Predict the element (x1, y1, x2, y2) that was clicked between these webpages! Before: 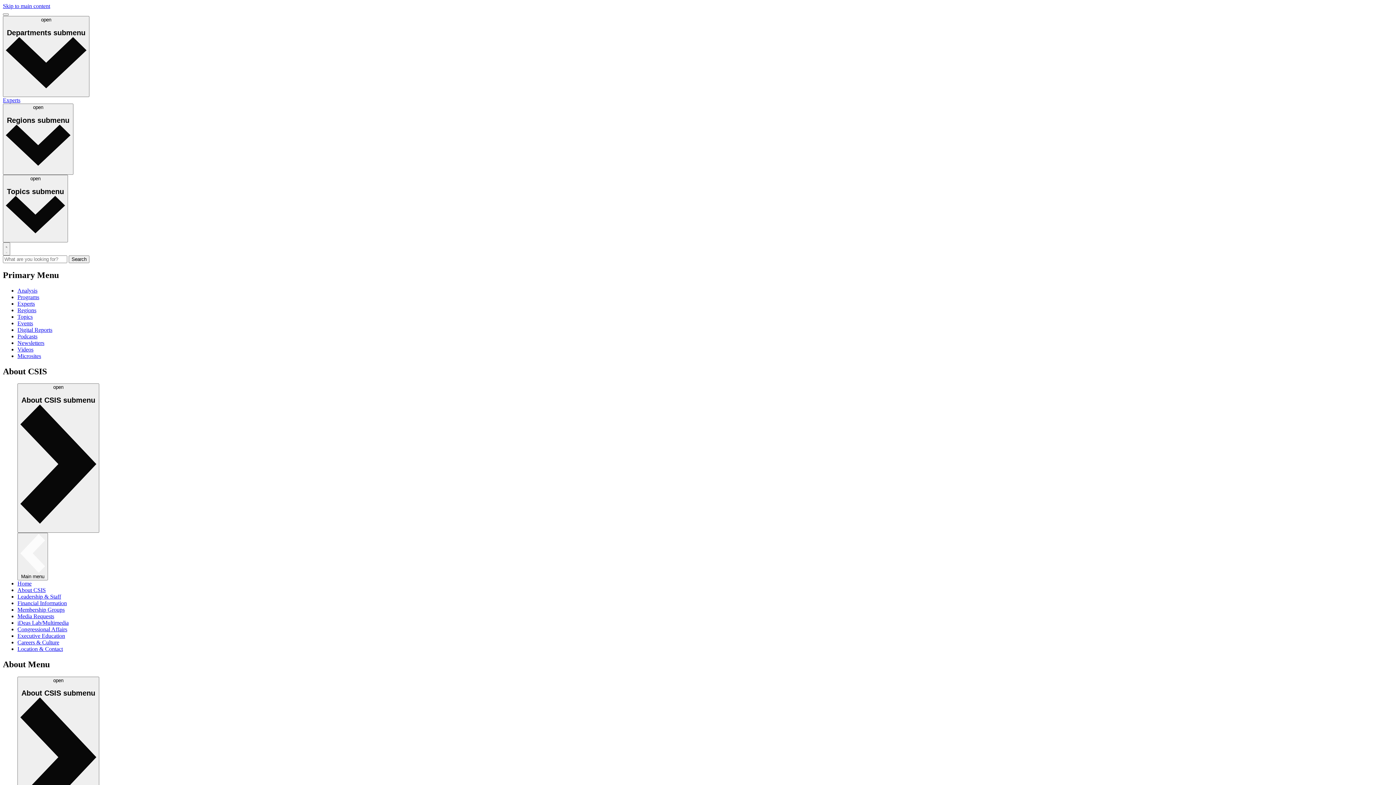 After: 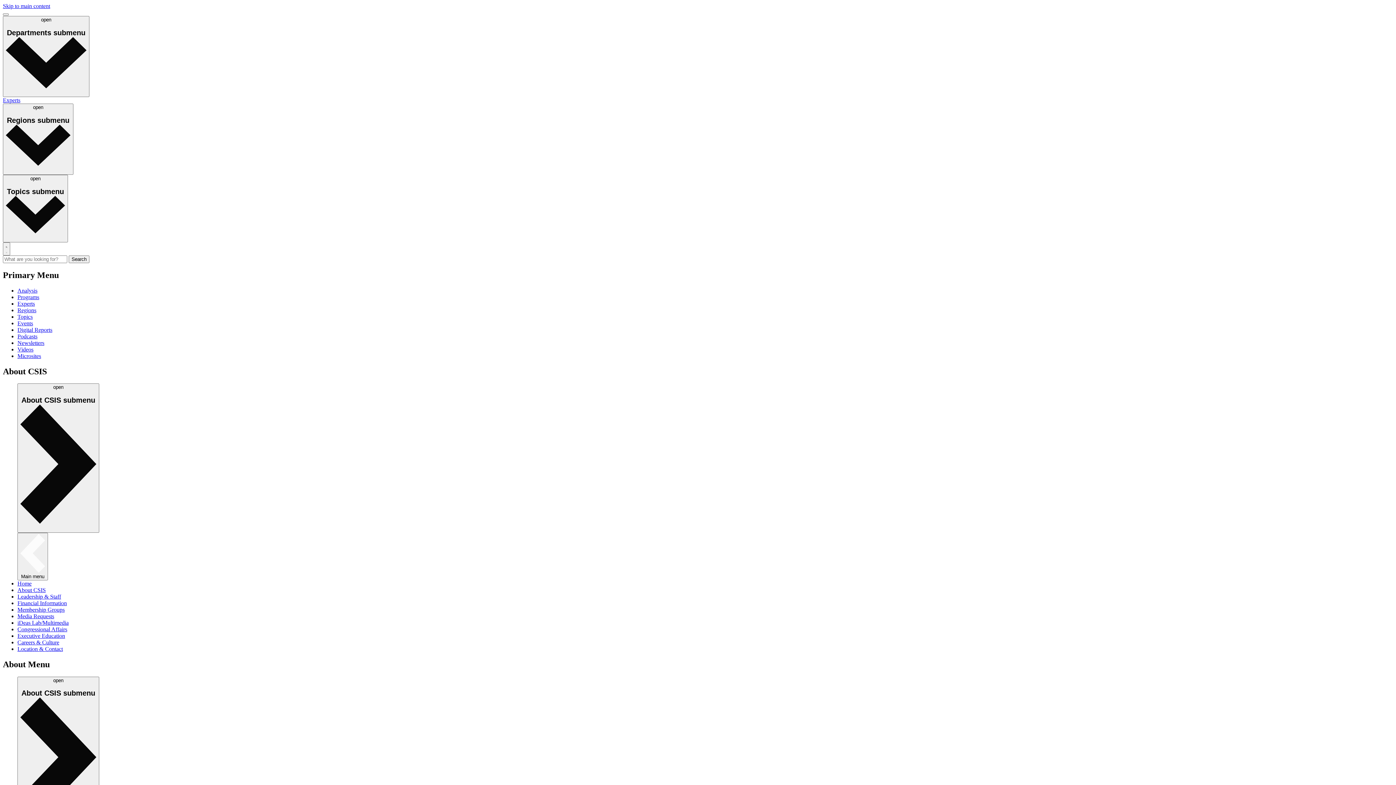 Action: label: Regions bbox: (17, 307, 36, 313)